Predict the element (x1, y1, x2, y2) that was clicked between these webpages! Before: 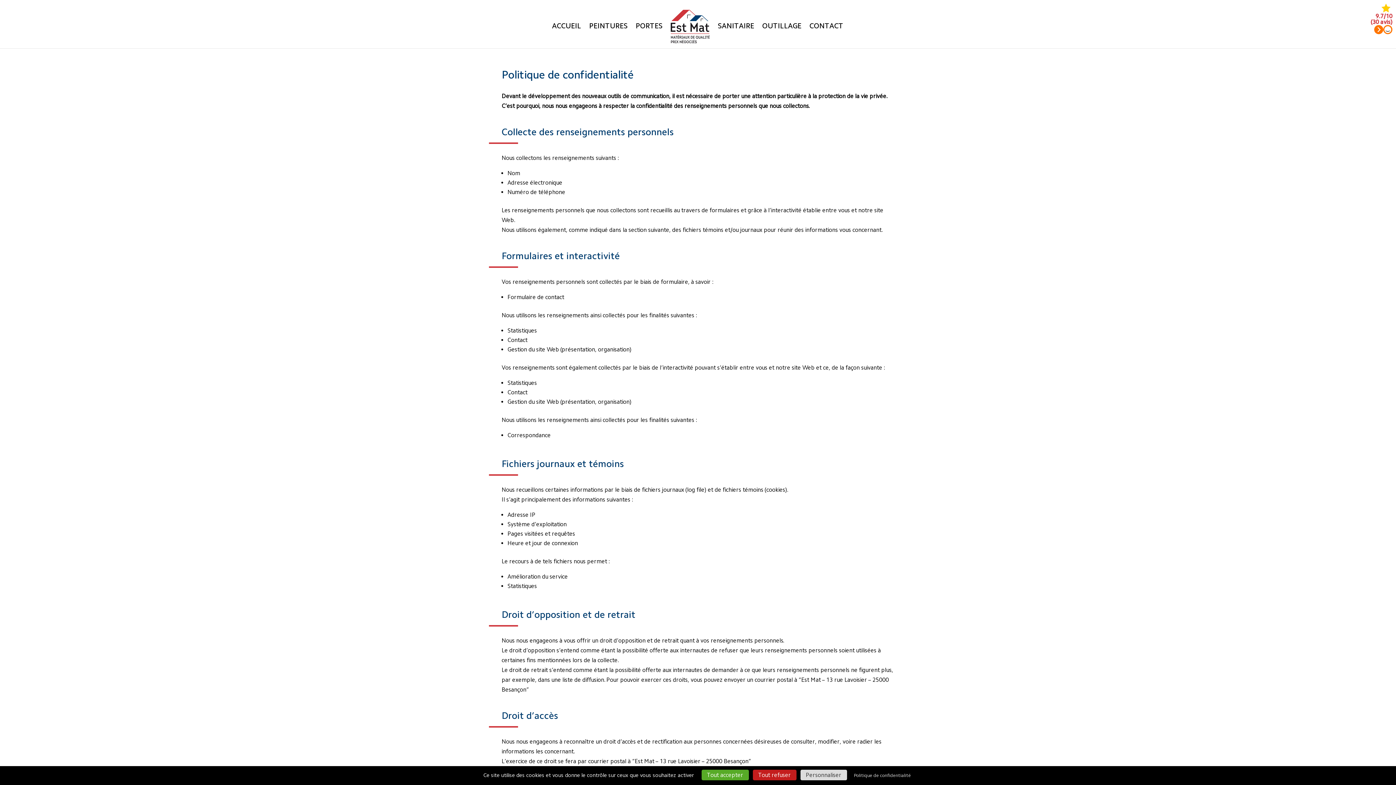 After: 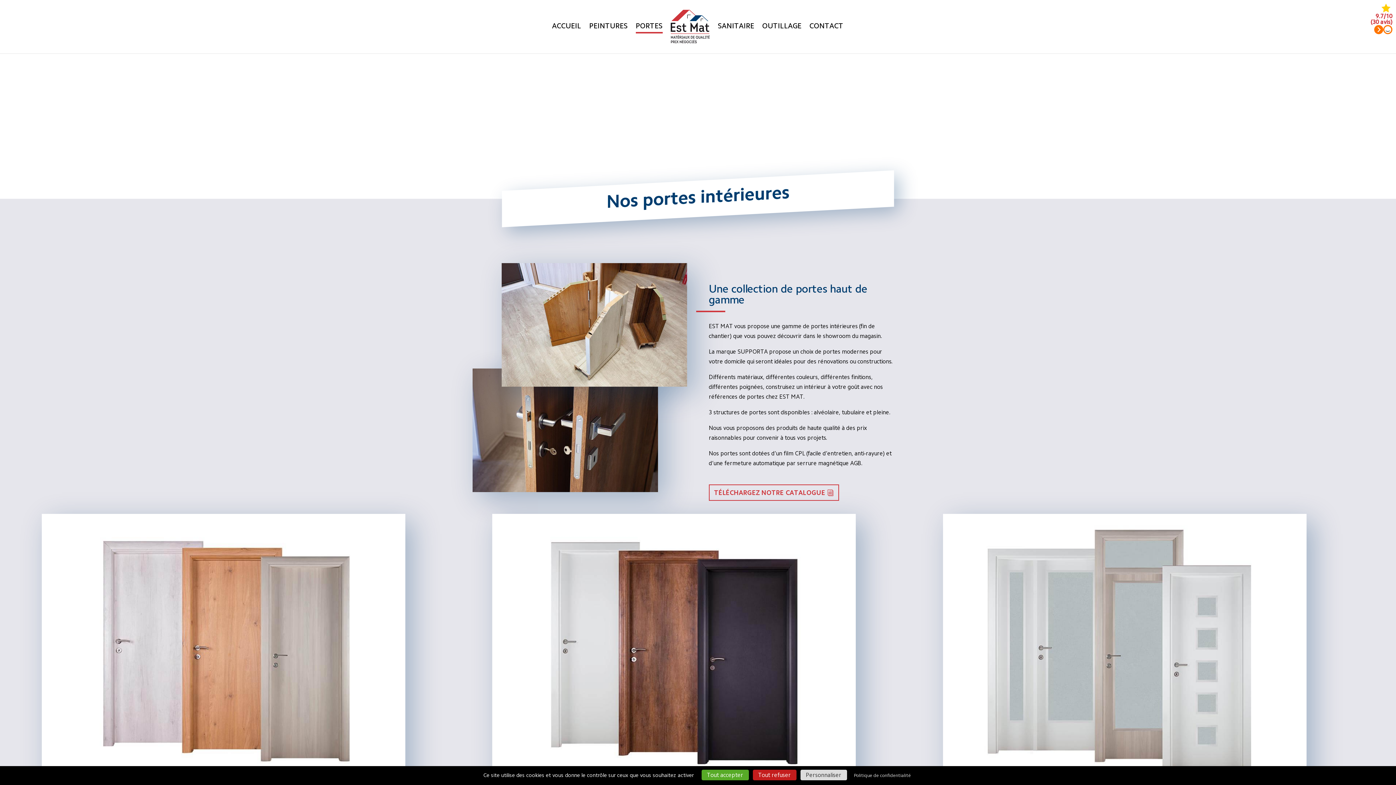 Action: label: PORTES bbox: (635, 23, 662, 48)